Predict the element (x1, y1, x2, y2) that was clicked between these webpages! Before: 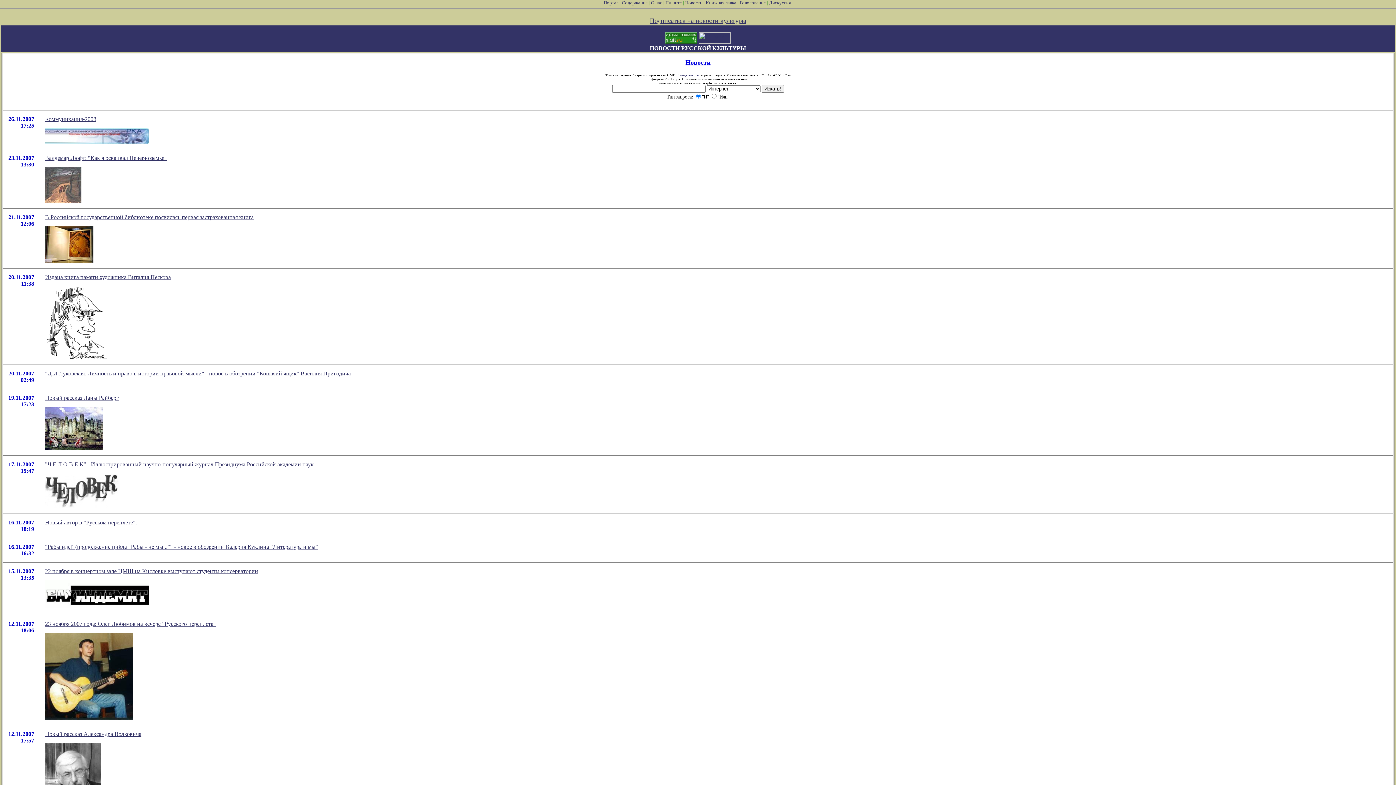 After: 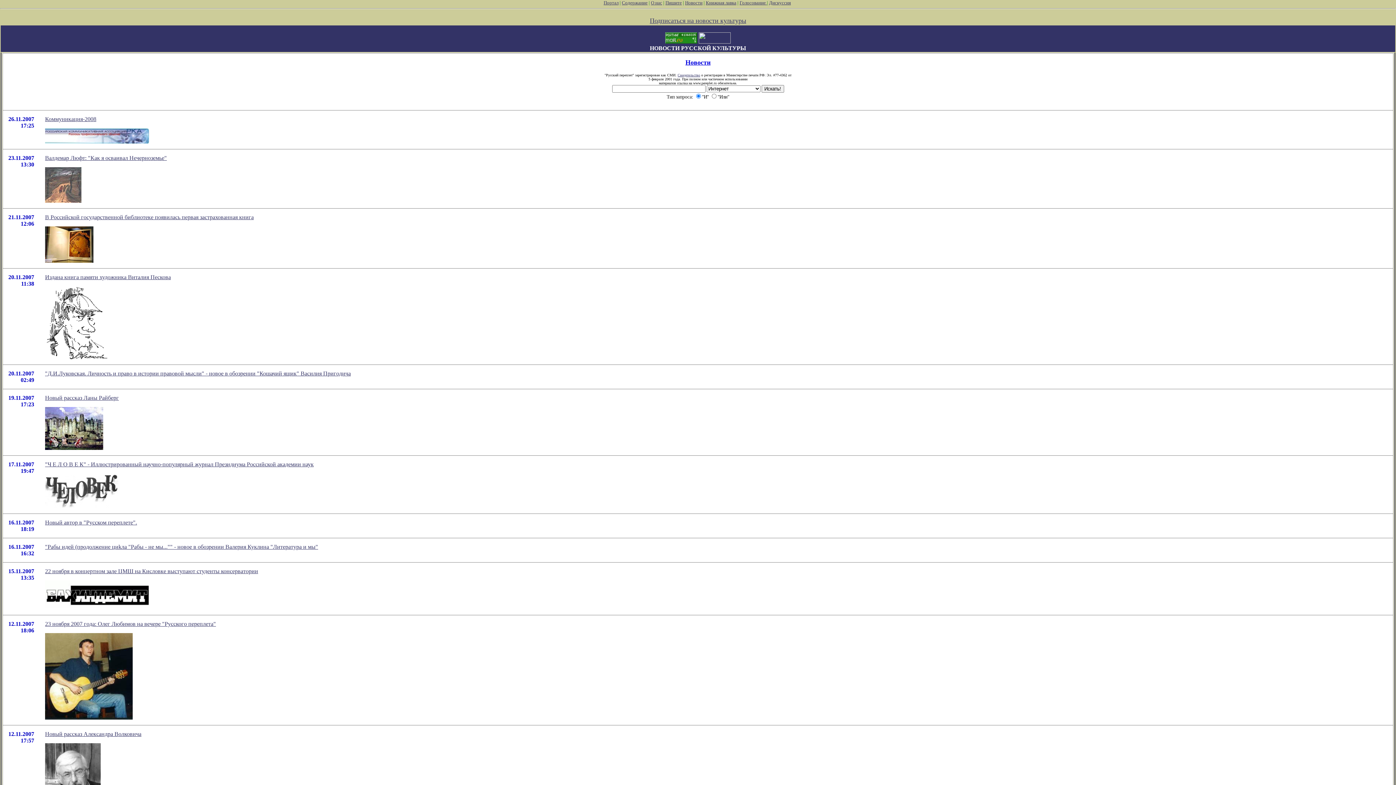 Action: bbox: (769, 0, 791, 5) label: Дискуссия